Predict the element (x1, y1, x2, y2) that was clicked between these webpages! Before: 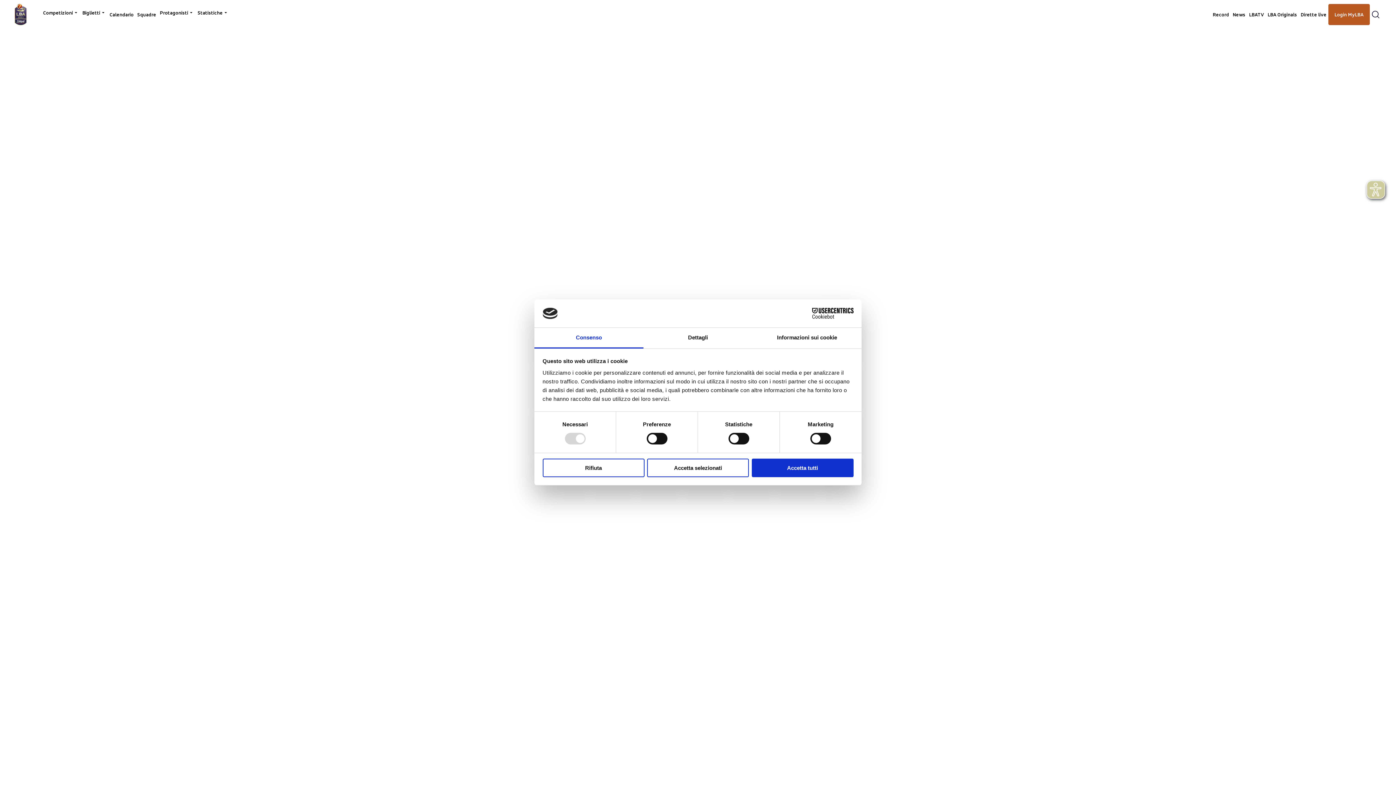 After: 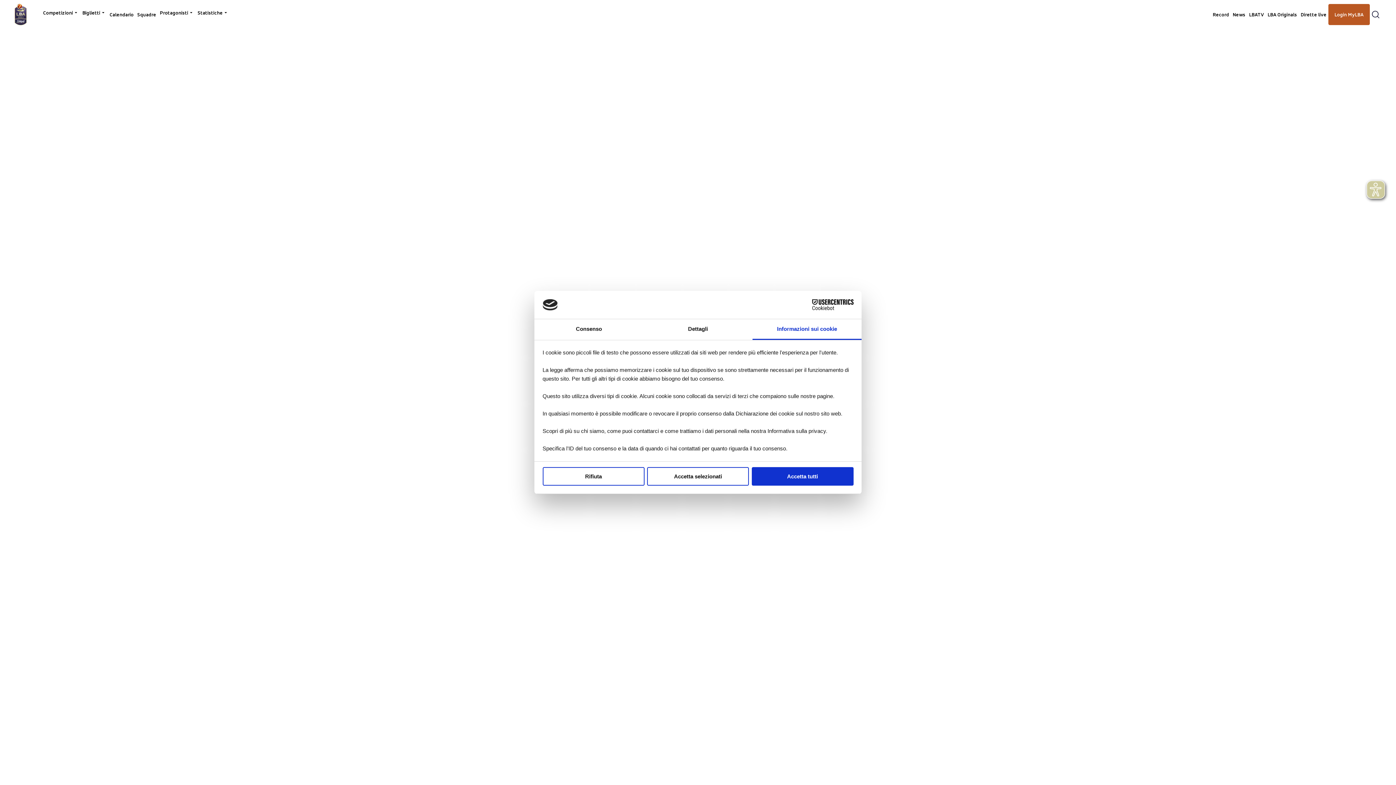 Action: bbox: (752, 327, 861, 348) label: Informazioni sui cookie